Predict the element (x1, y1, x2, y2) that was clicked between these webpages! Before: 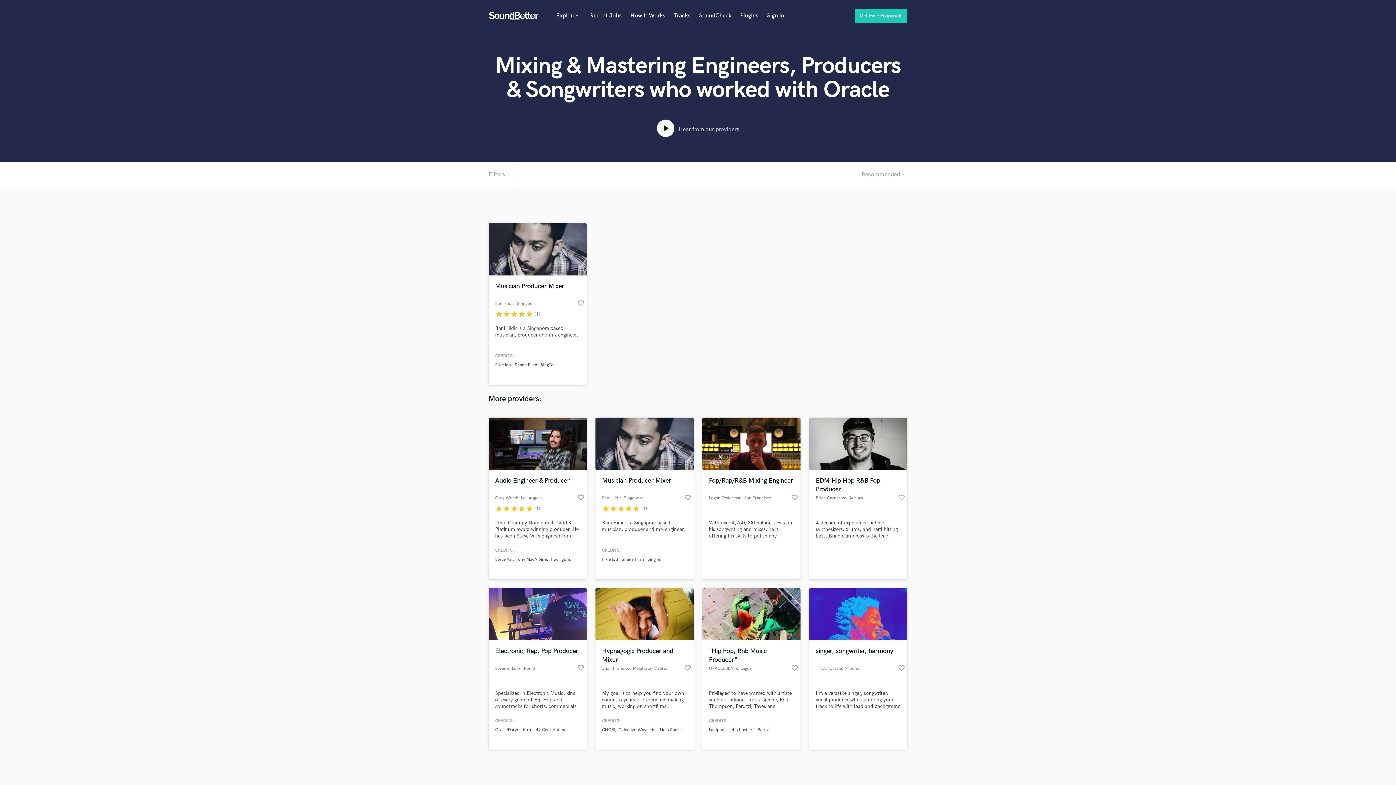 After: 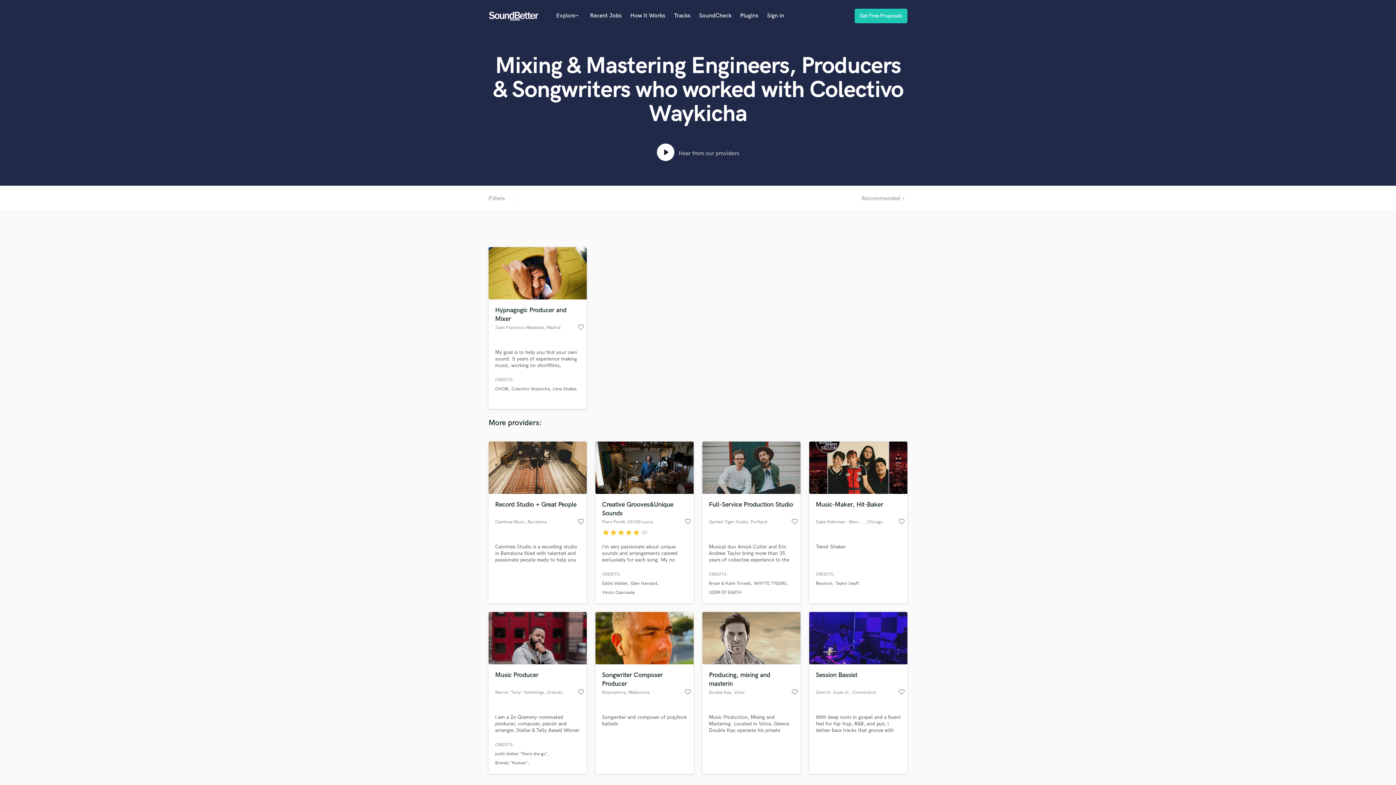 Action: label: Colectivo Waykicha bbox: (618, 727, 656, 733)